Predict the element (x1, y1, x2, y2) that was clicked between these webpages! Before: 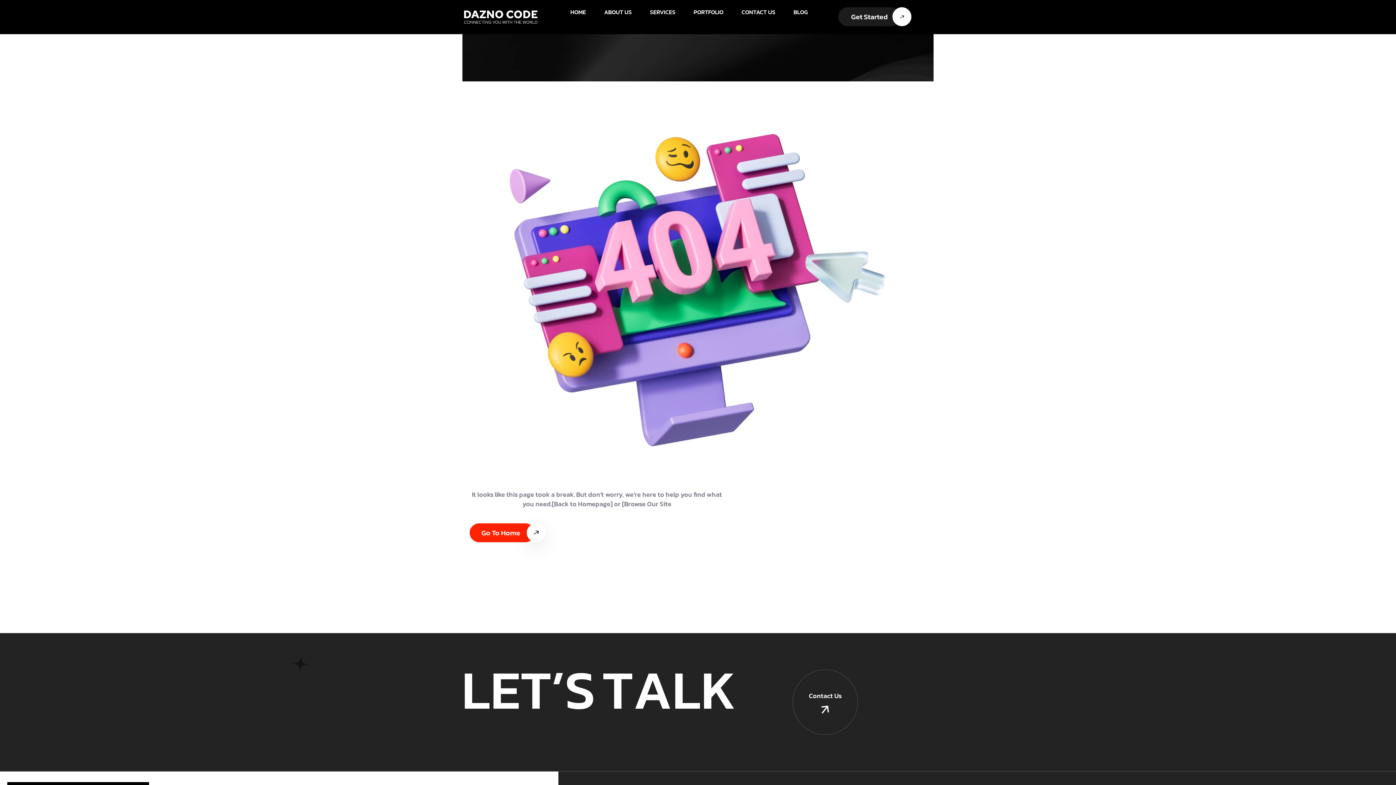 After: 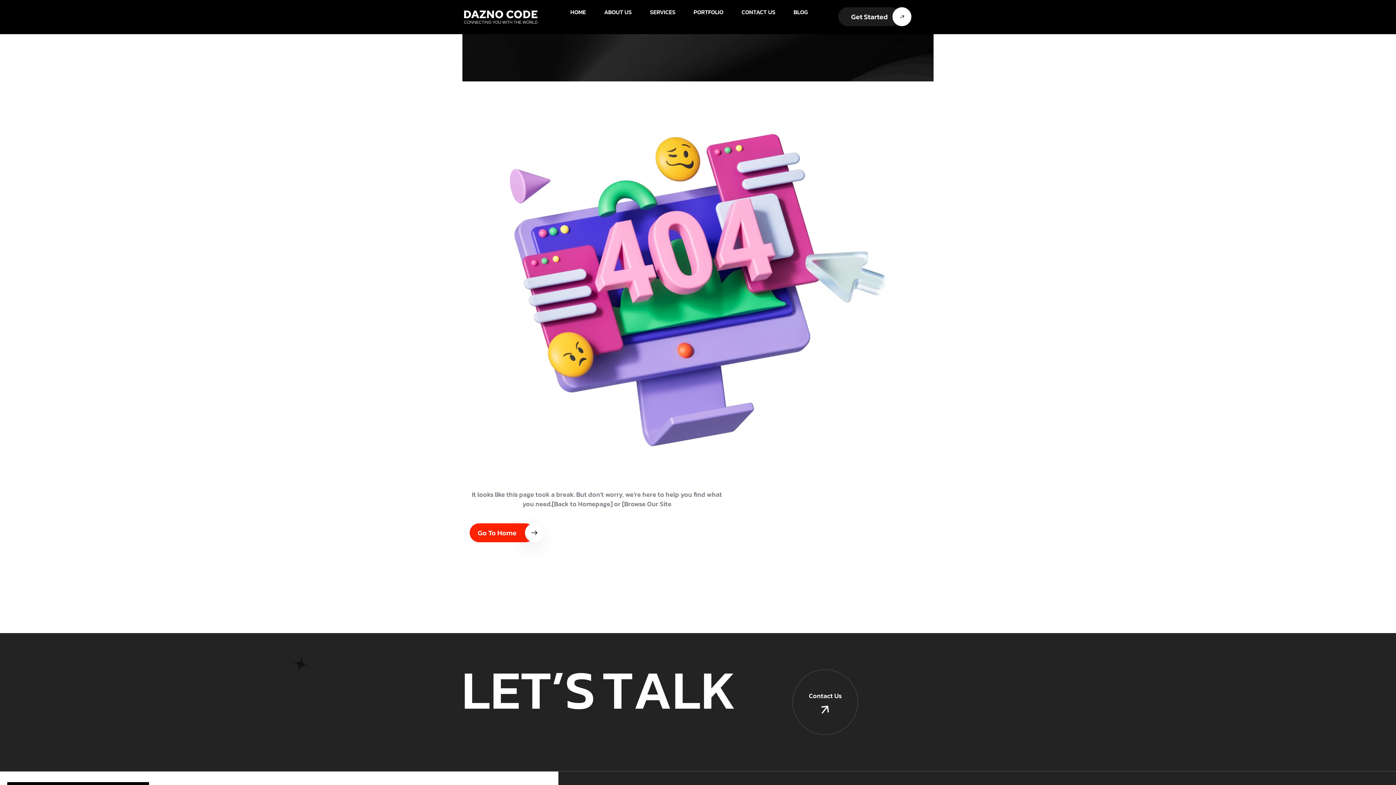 Action: label: Go To Home bbox: (469, 523, 534, 542)